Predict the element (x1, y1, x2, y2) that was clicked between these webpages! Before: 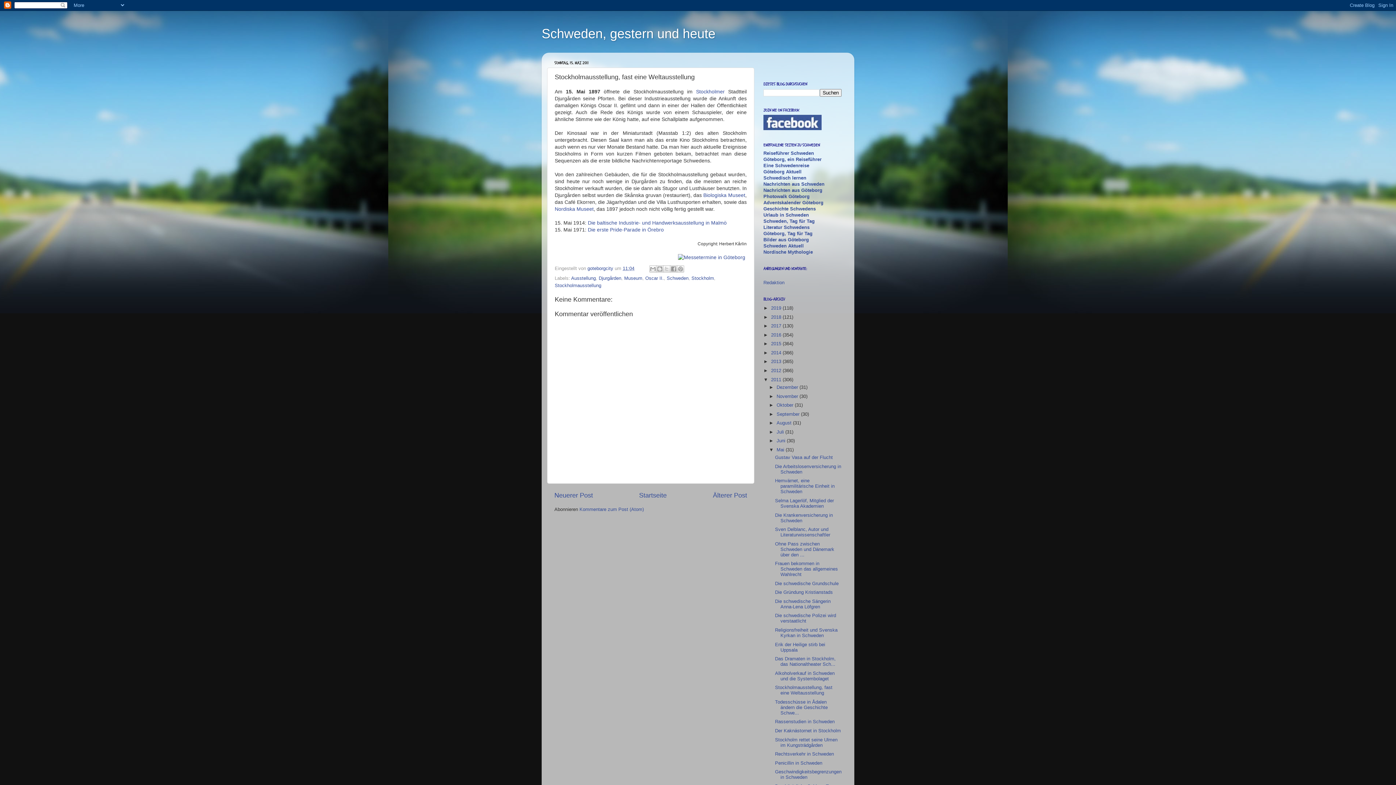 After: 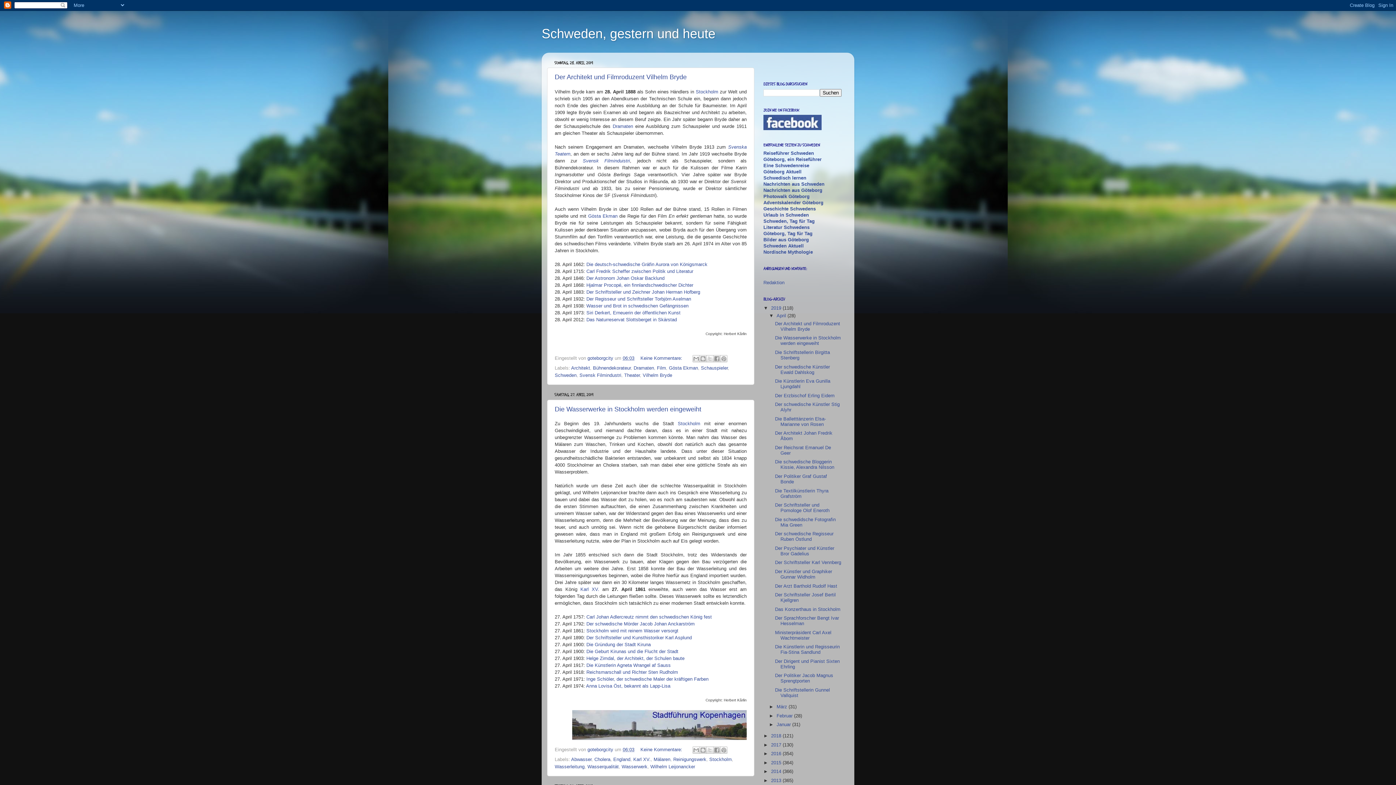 Action: bbox: (541, 26, 715, 41) label: Schweden, gestern und heute